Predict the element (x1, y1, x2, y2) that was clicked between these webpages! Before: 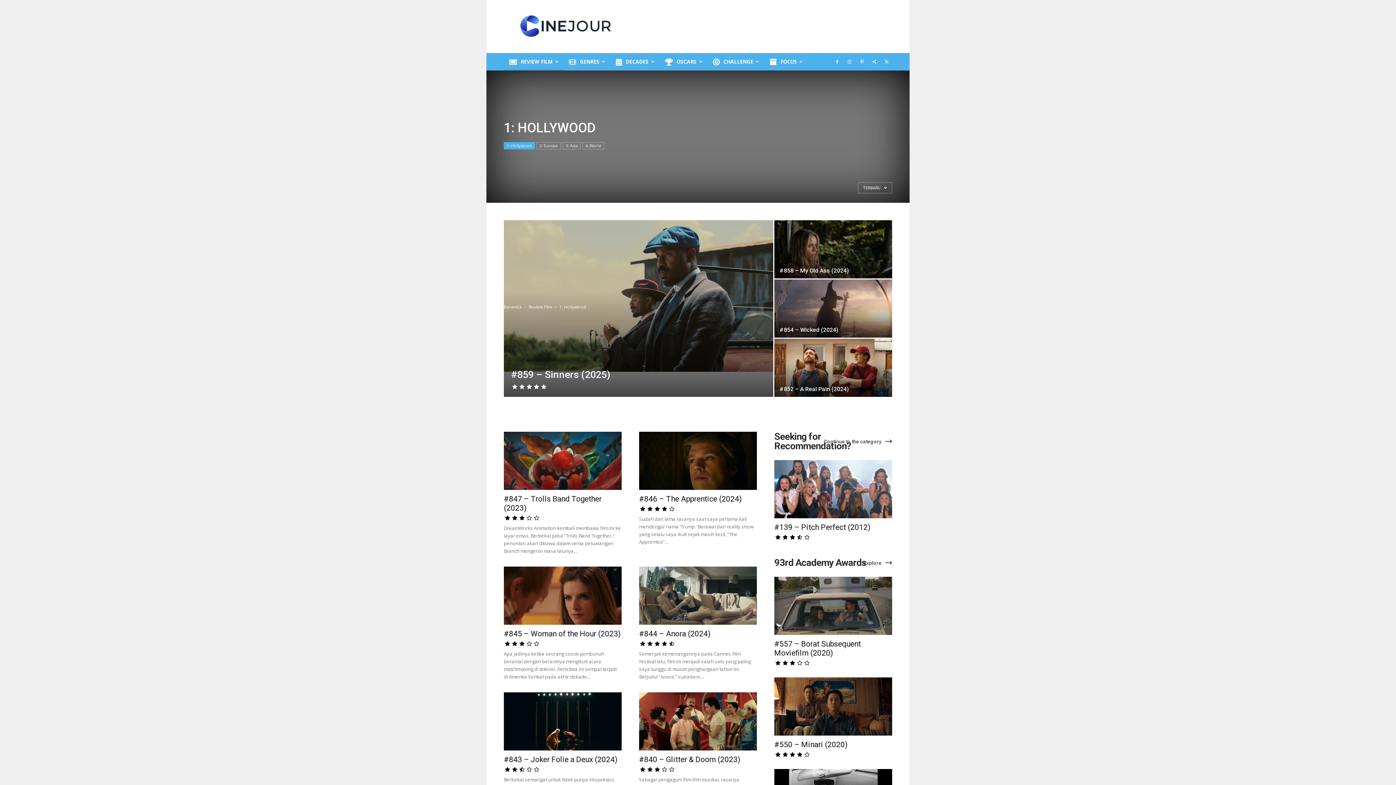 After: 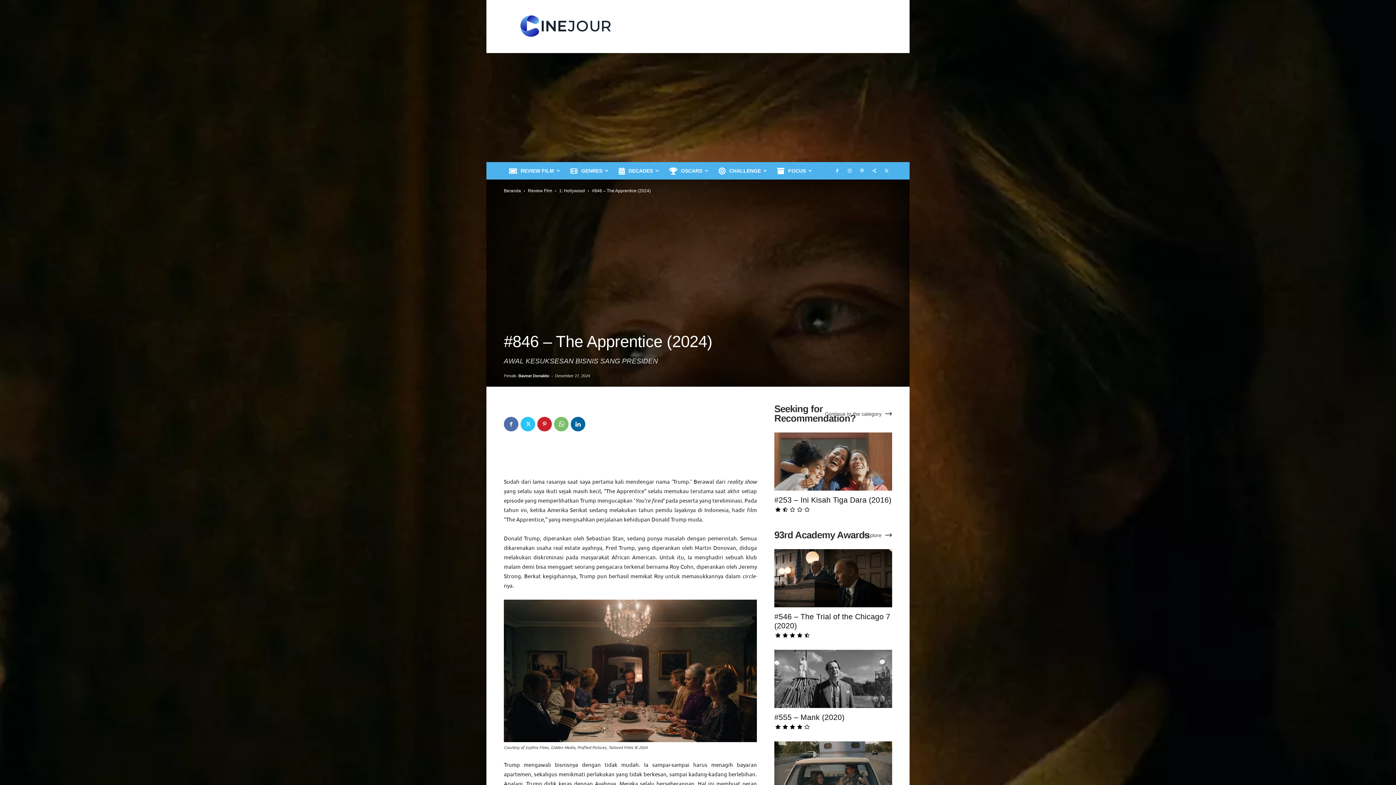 Action: bbox: (639, 494, 741, 503) label: #846 – The Apprentice (2024)